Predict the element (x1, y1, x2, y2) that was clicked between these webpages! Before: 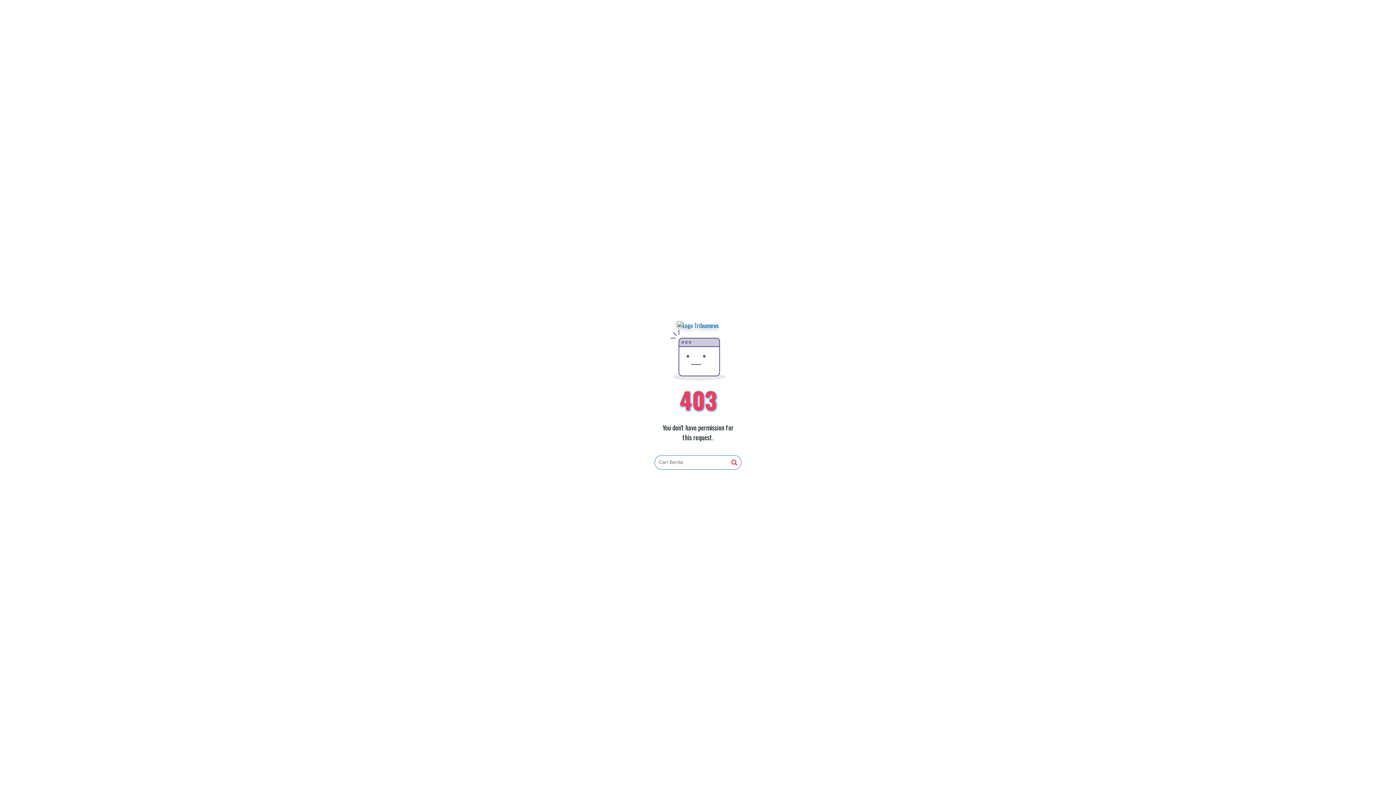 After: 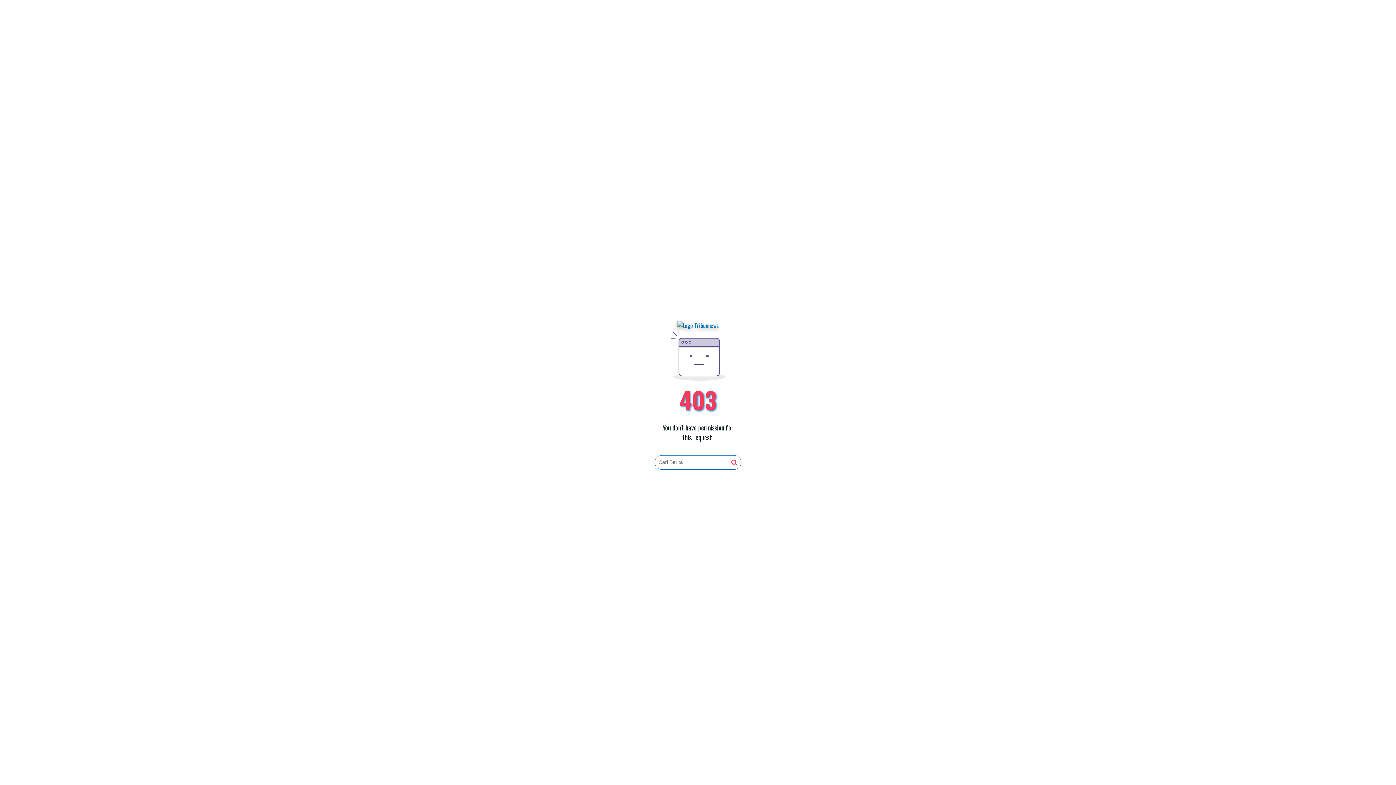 Action: bbox: (677, 321, 719, 330)